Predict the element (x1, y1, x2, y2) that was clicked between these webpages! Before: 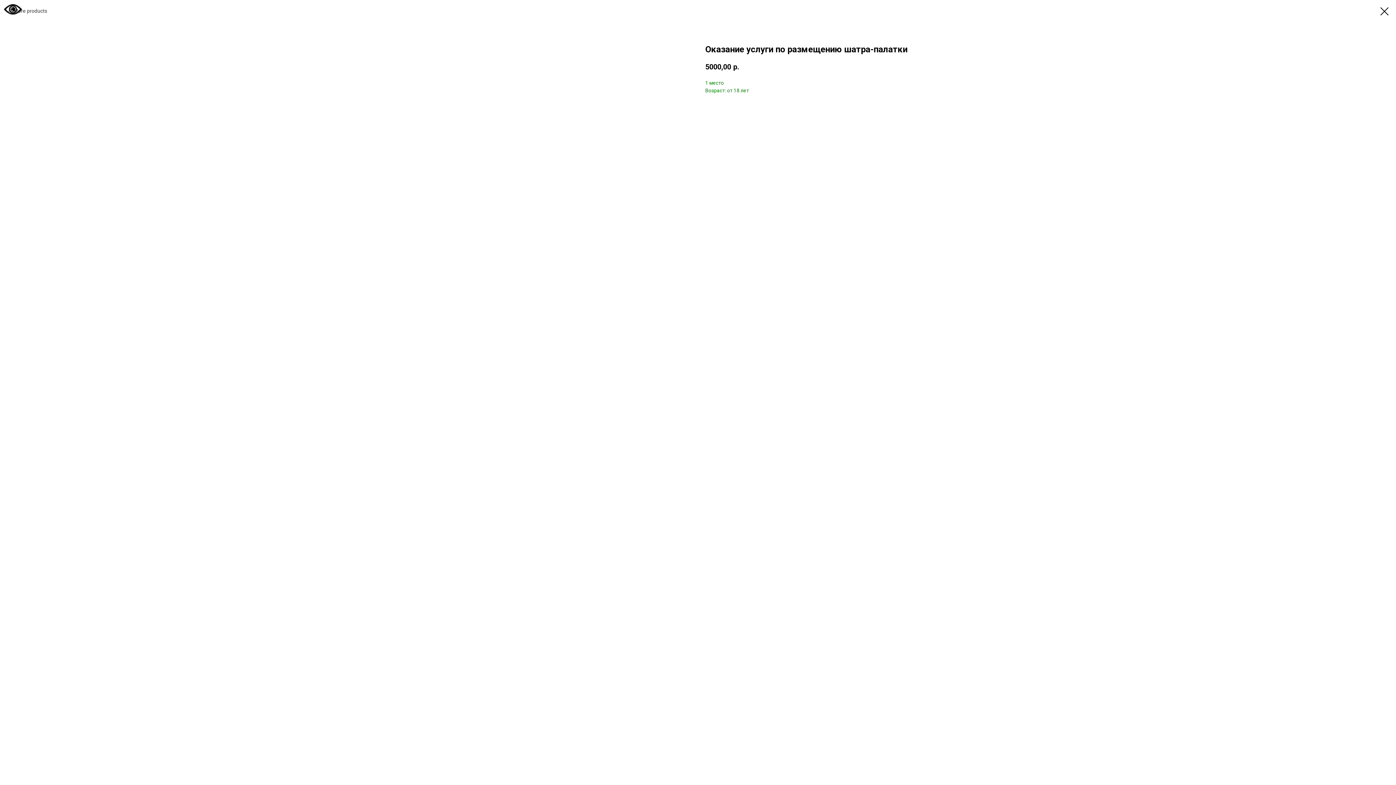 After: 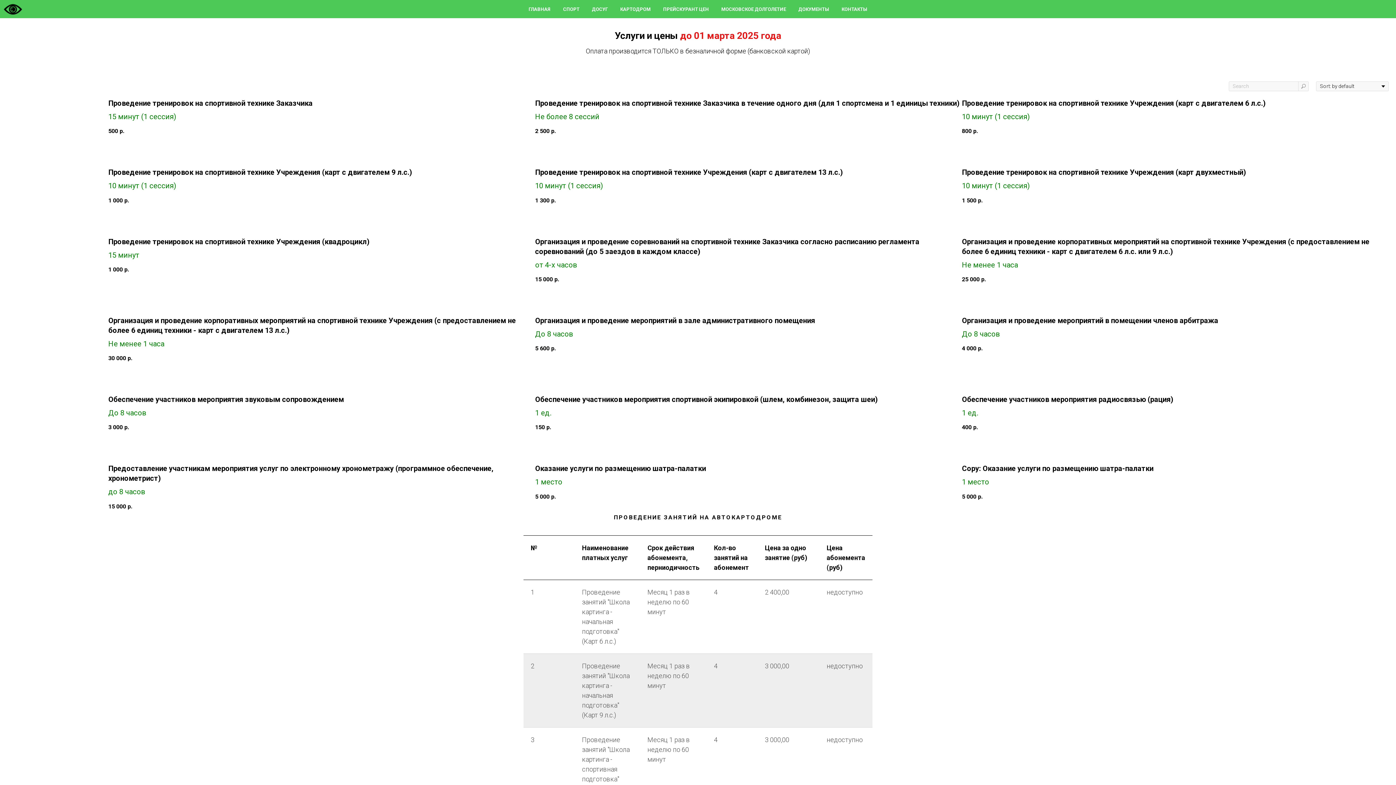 Action: label: More products bbox: (7, 7, 47, 14)